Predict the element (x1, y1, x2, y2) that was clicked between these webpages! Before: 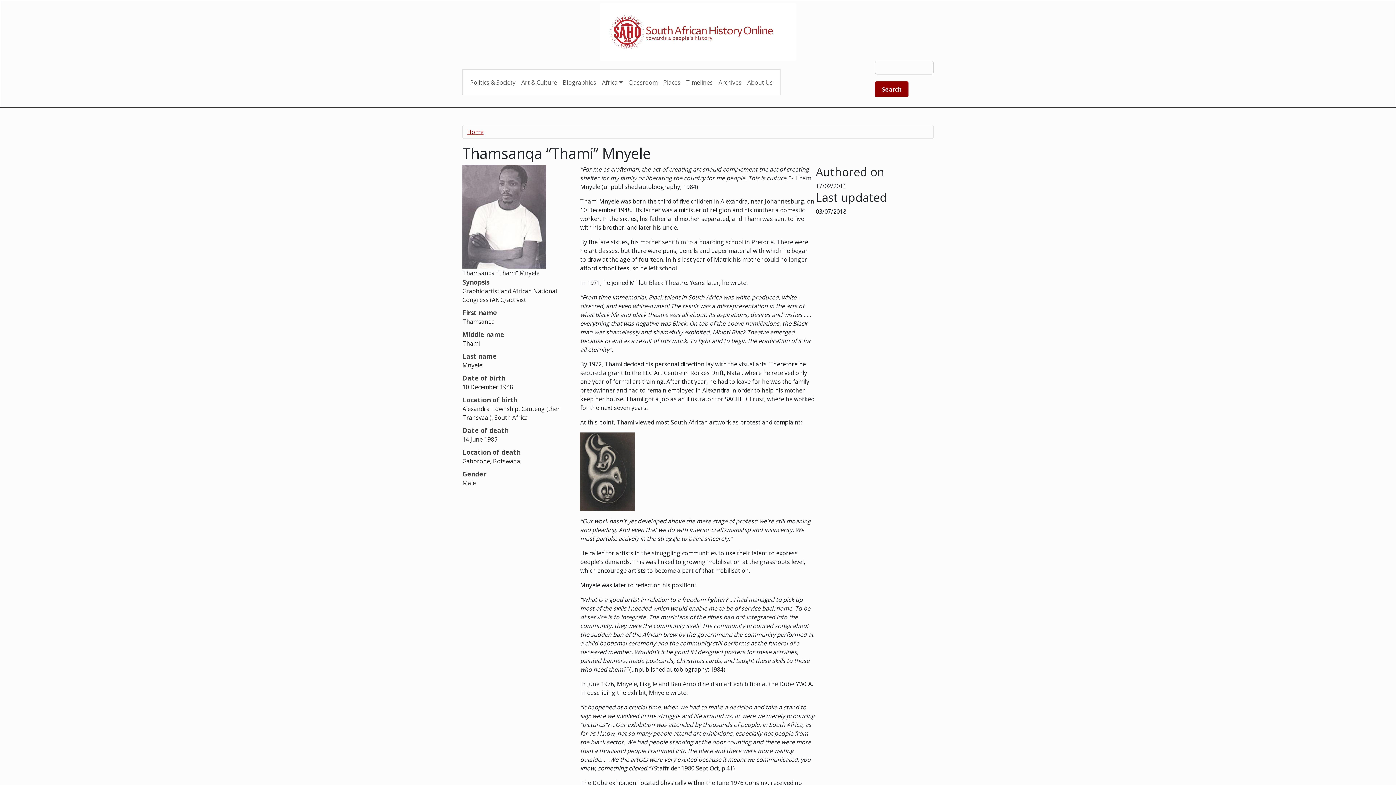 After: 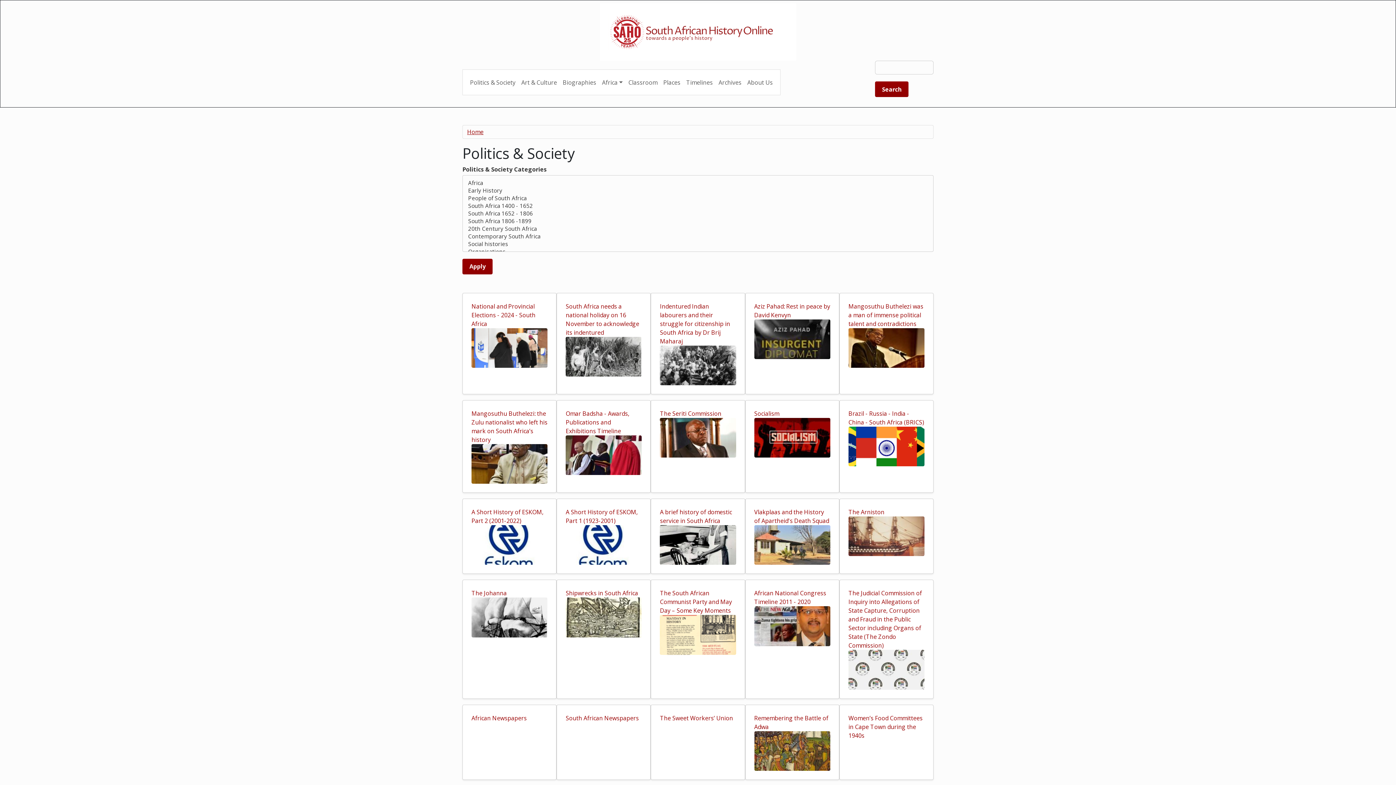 Action: bbox: (467, 72, 518, 92) label: Politics & Society